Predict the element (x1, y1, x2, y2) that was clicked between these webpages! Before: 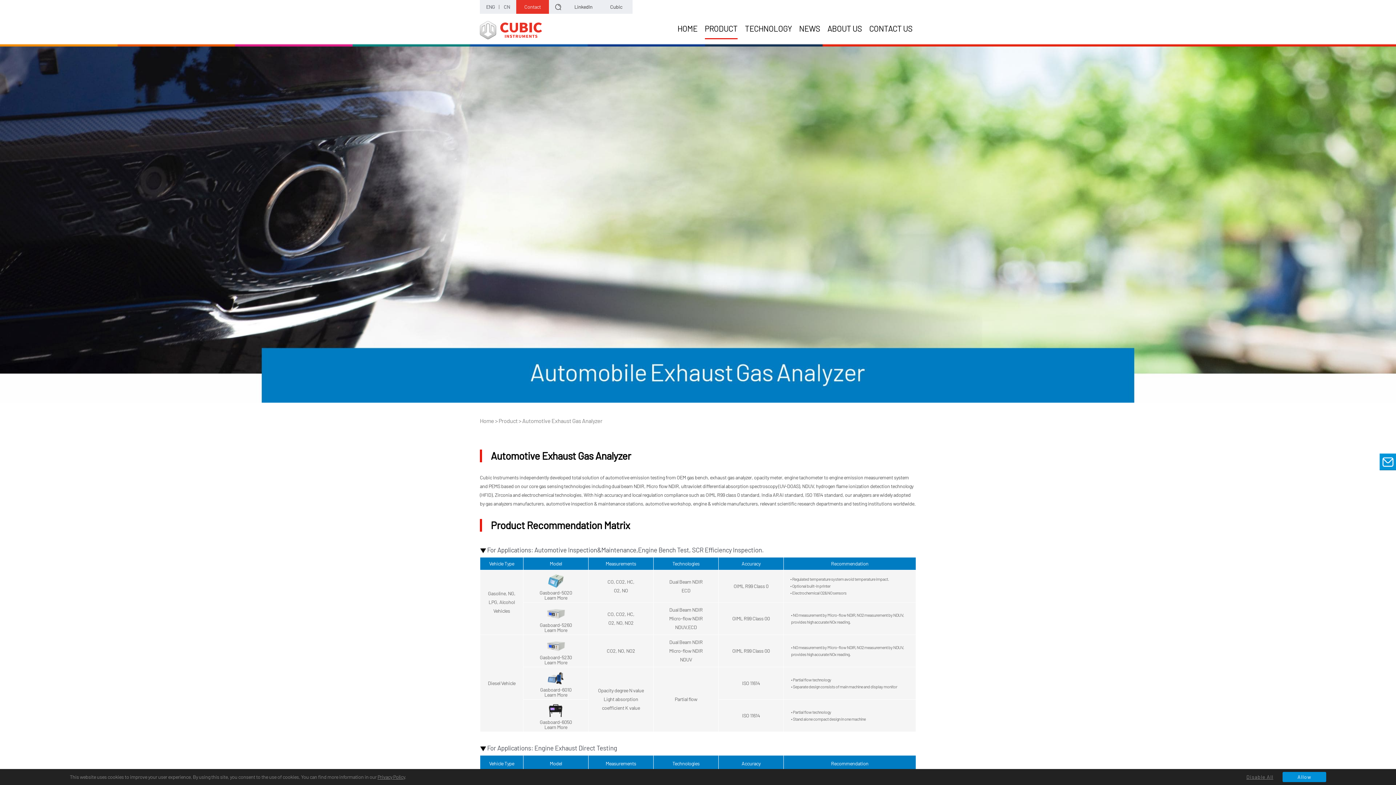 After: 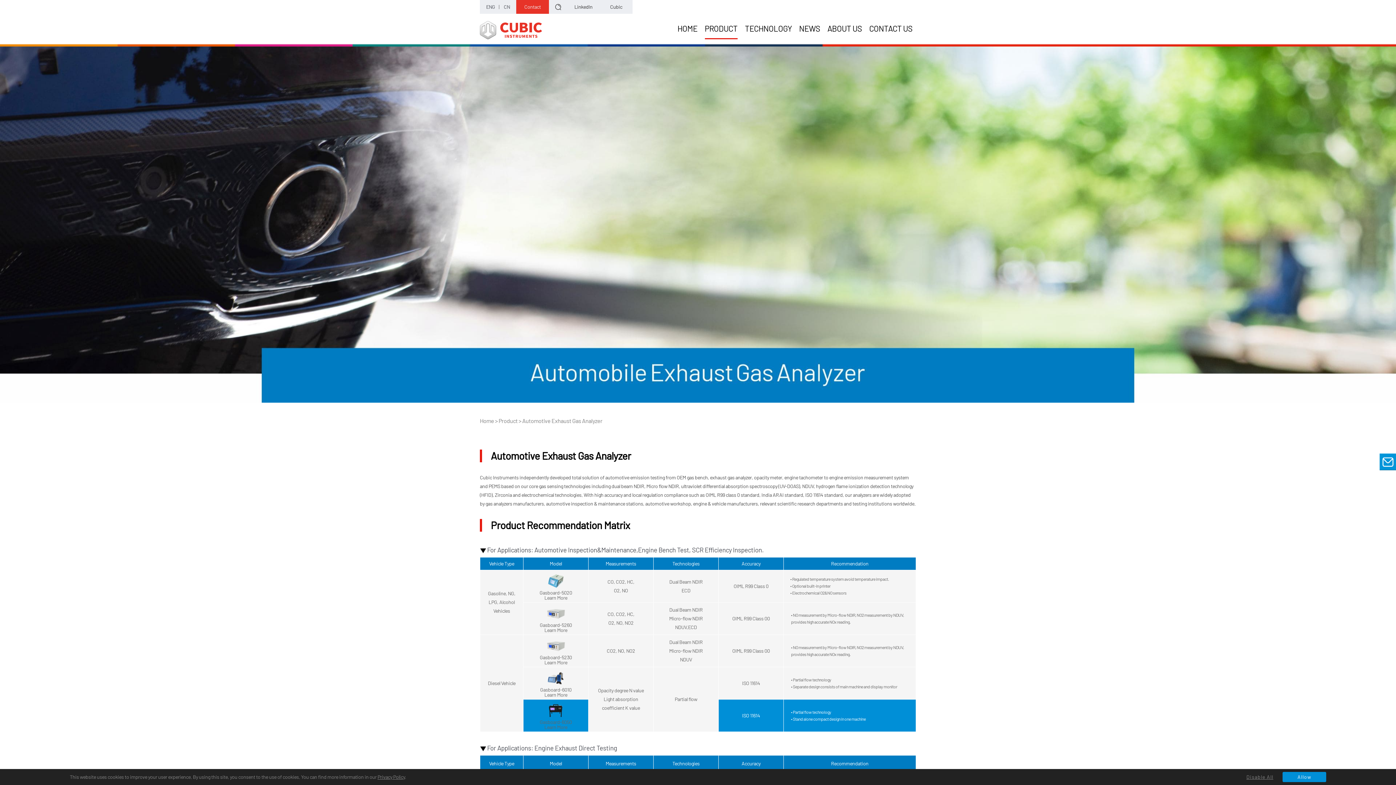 Action: bbox: (544, 724, 567, 730) label: Learn More